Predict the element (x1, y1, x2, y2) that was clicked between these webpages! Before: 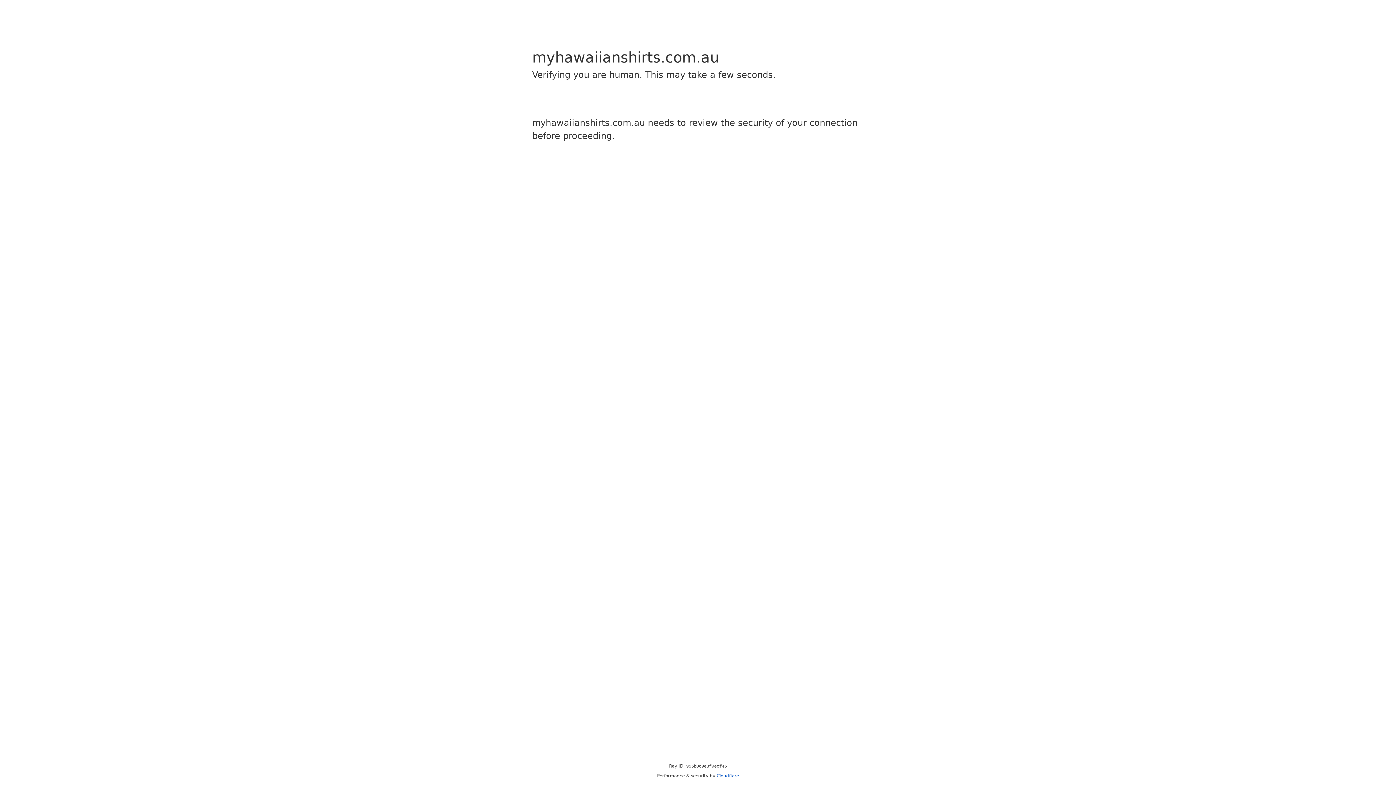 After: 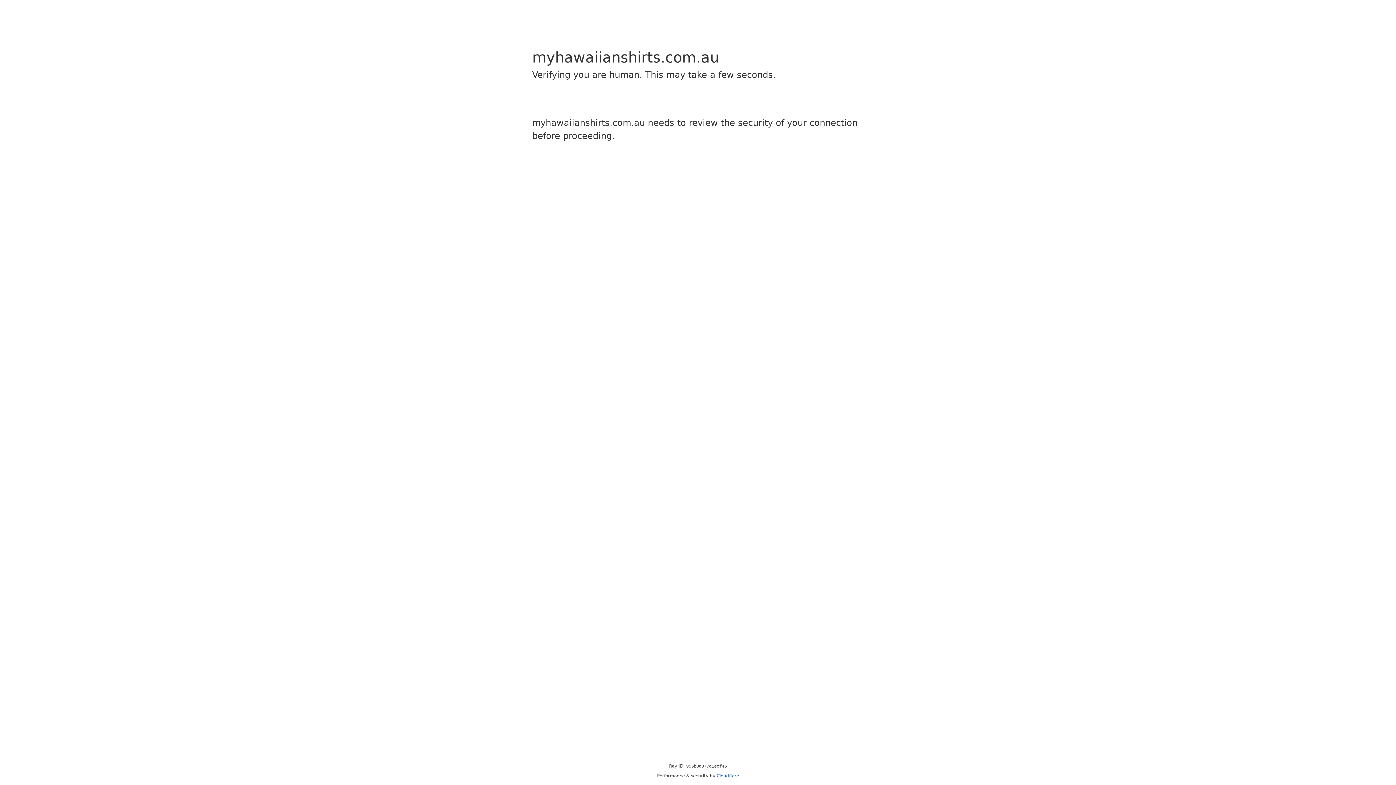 Action: label: Cloudflare bbox: (716, 773, 739, 778)